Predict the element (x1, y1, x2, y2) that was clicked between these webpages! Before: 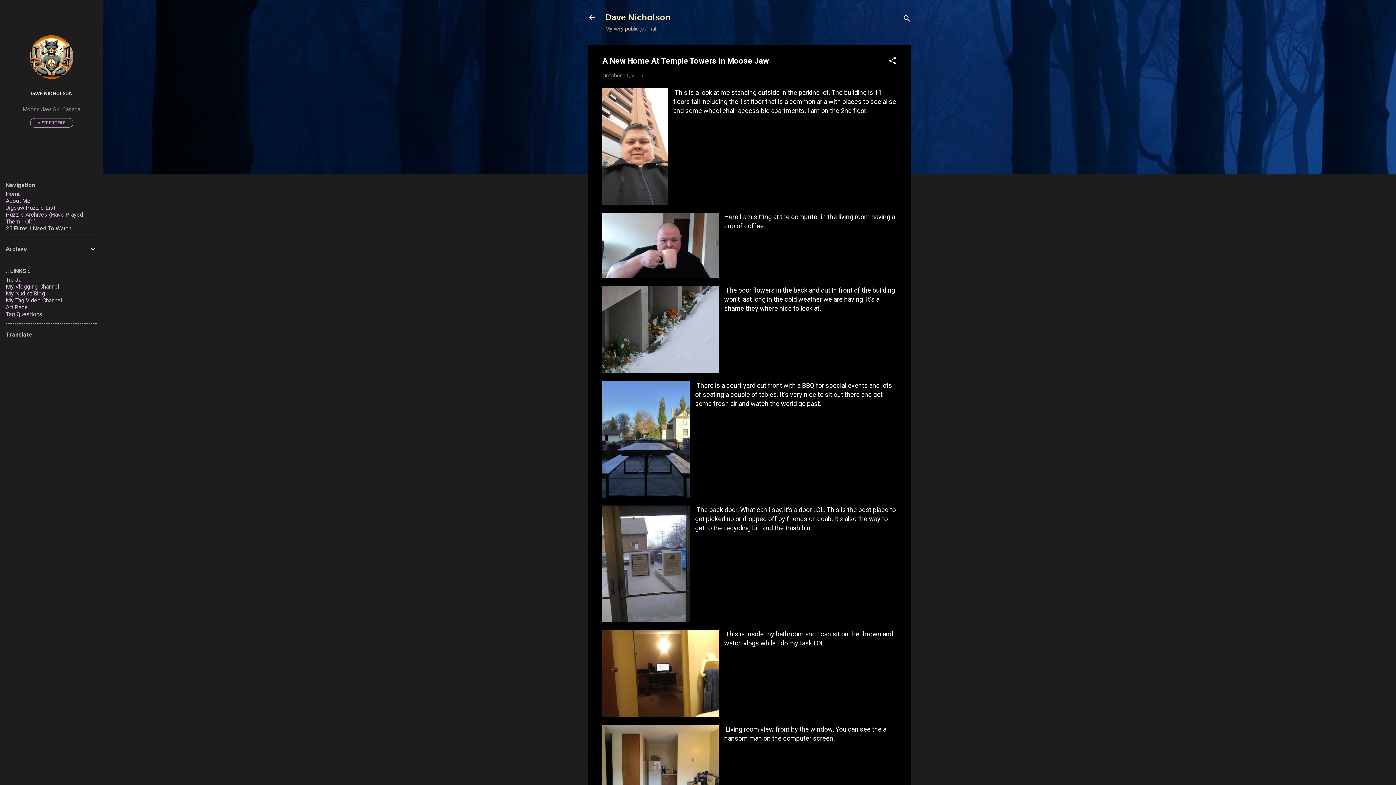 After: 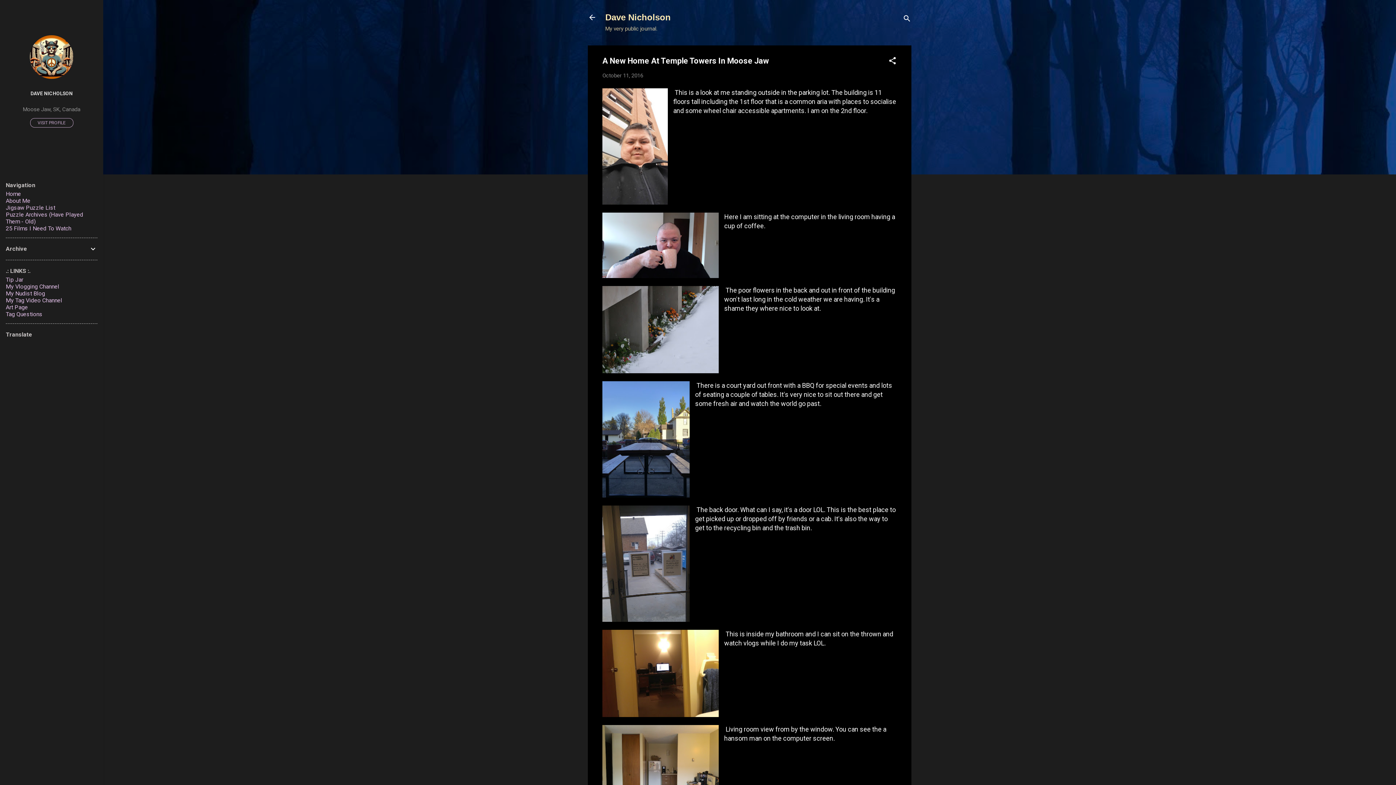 Action: bbox: (602, 72, 643, 78) label: October 11, 2016